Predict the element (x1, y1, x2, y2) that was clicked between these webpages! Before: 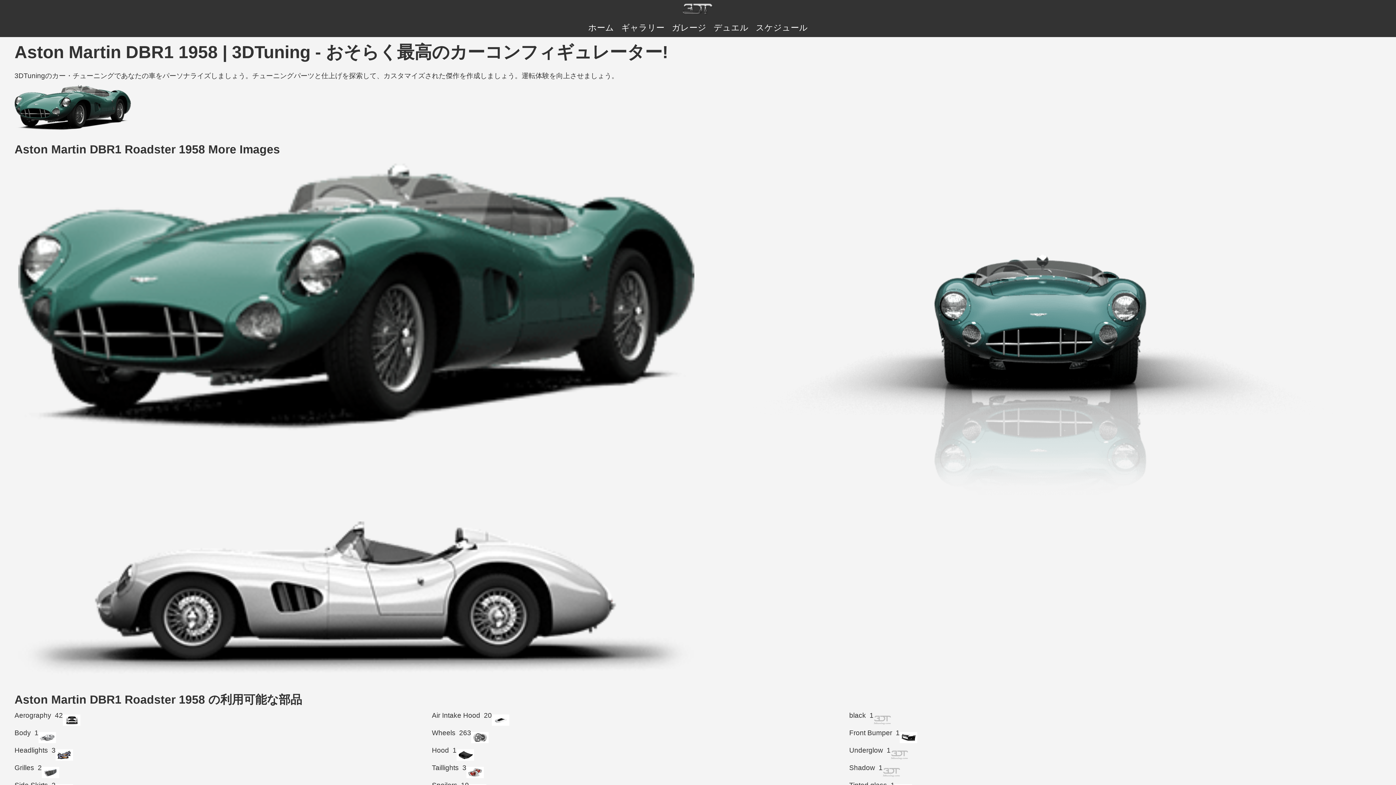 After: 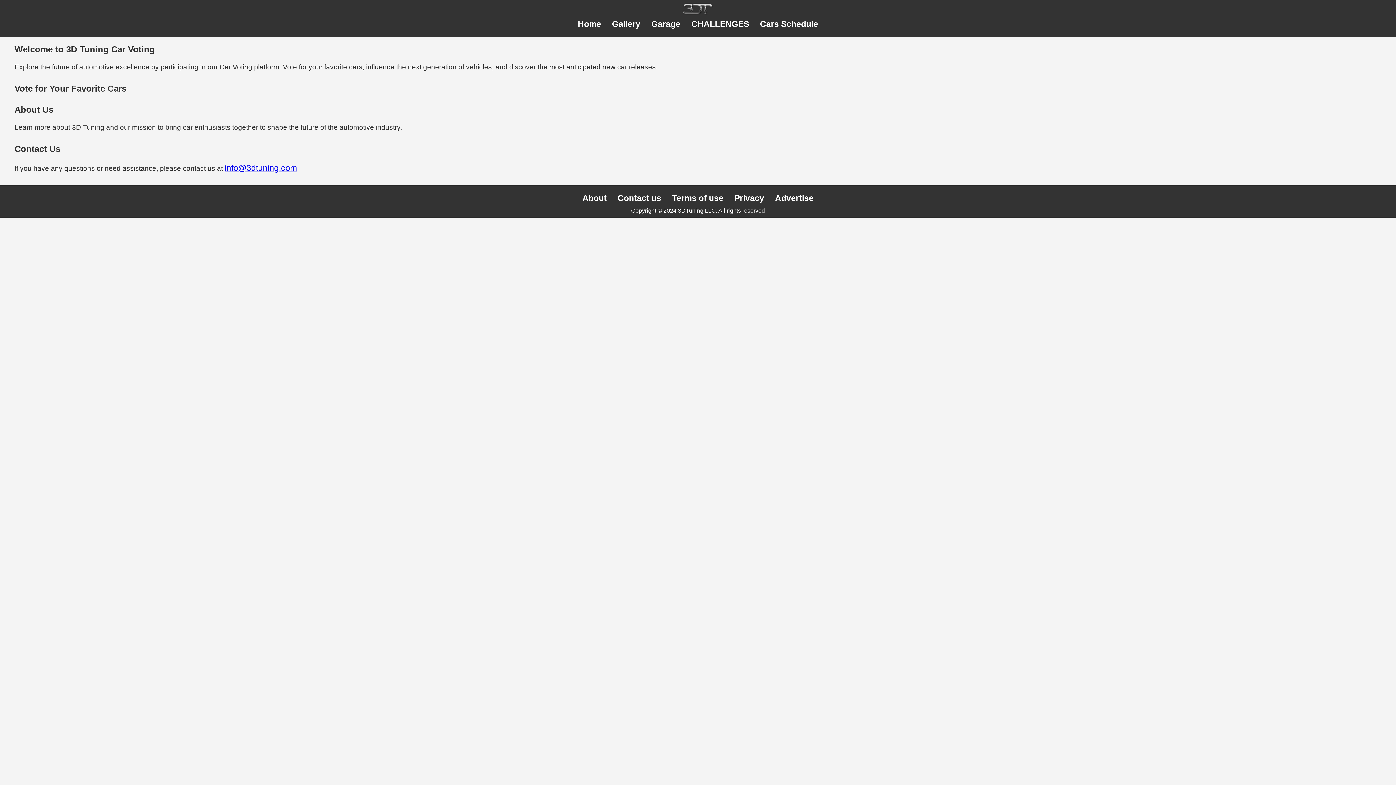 Action: bbox: (756, 22, 808, 32) label: スケジュール